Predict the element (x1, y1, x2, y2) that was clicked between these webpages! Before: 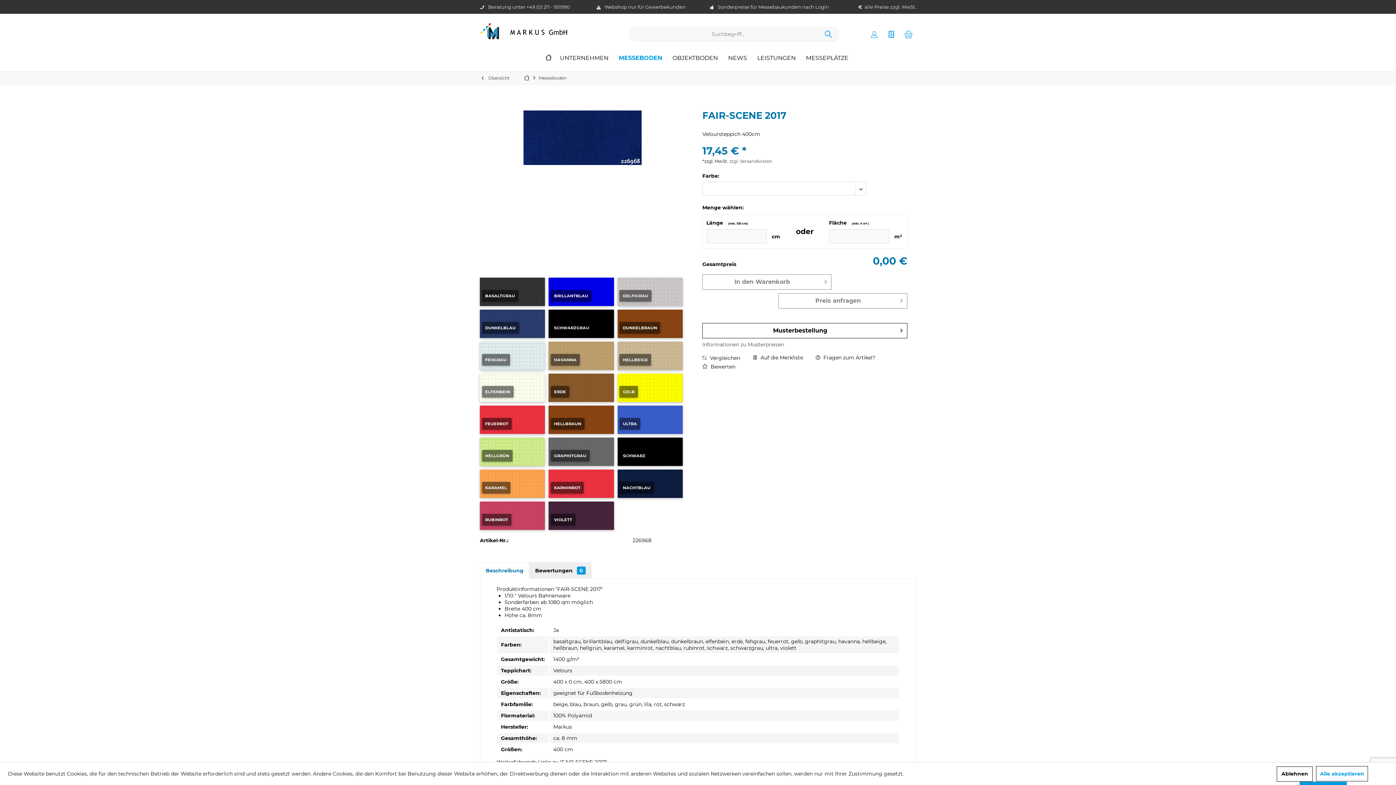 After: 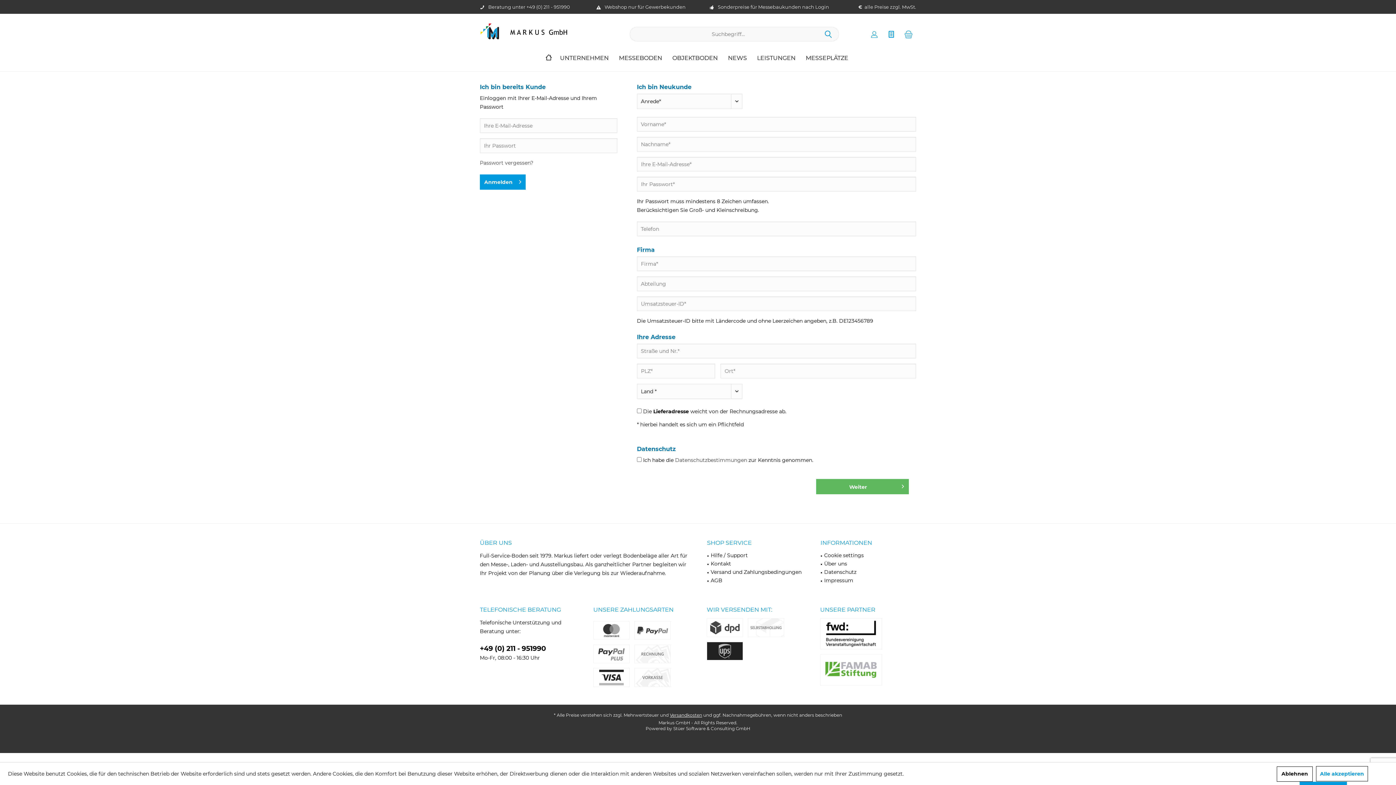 Action: bbox: (884, 26, 899, 41)